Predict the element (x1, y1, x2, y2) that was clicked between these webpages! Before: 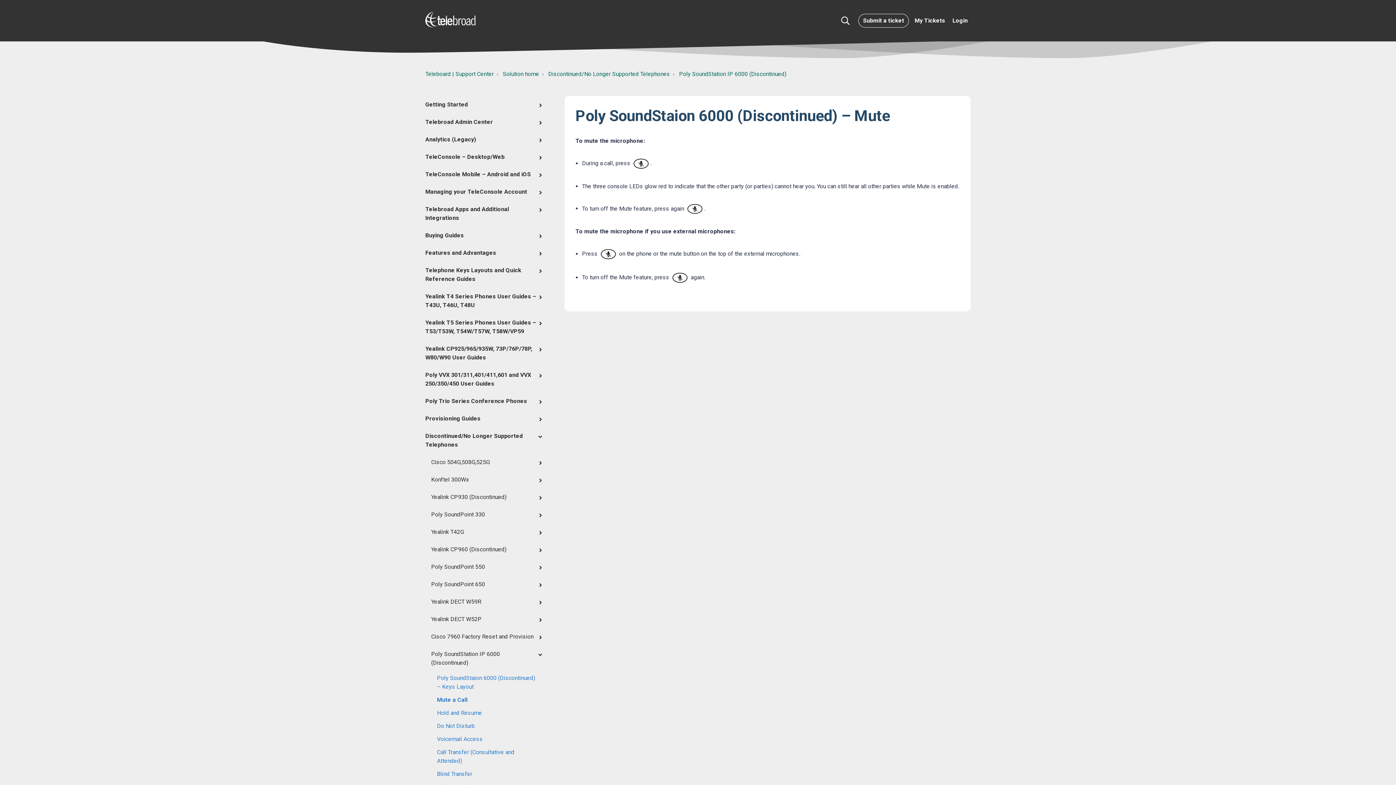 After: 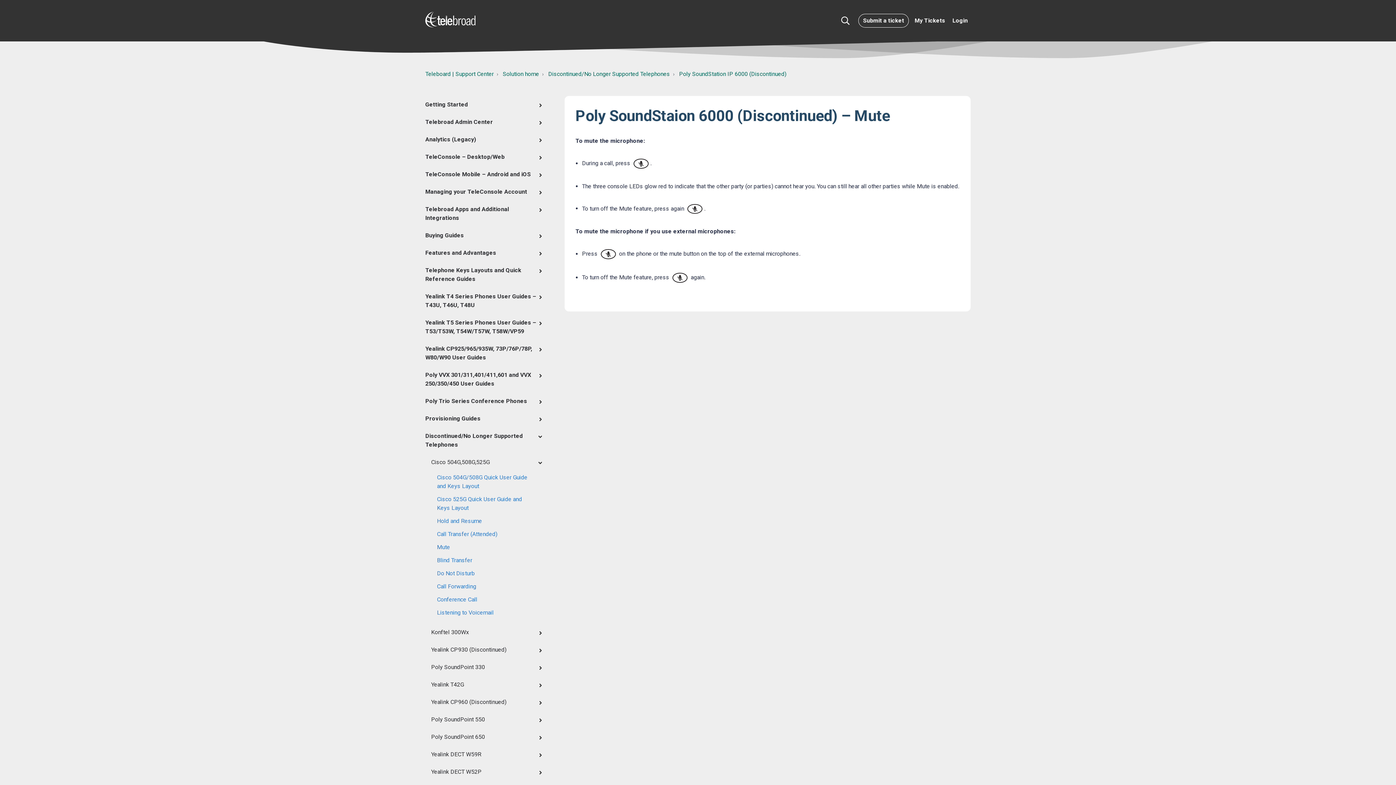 Action: label: Cisco 504G,508G,525G bbox: (425, 458, 542, 466)